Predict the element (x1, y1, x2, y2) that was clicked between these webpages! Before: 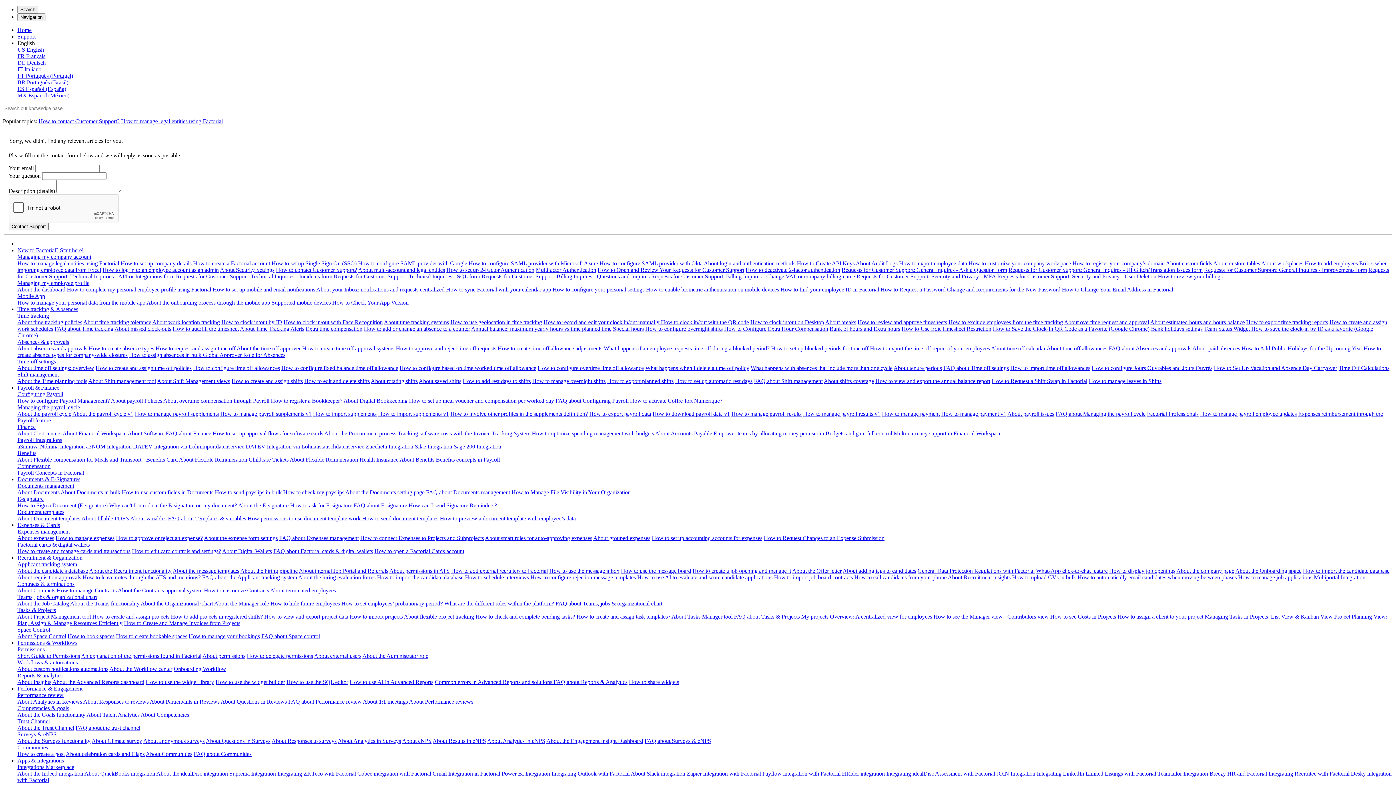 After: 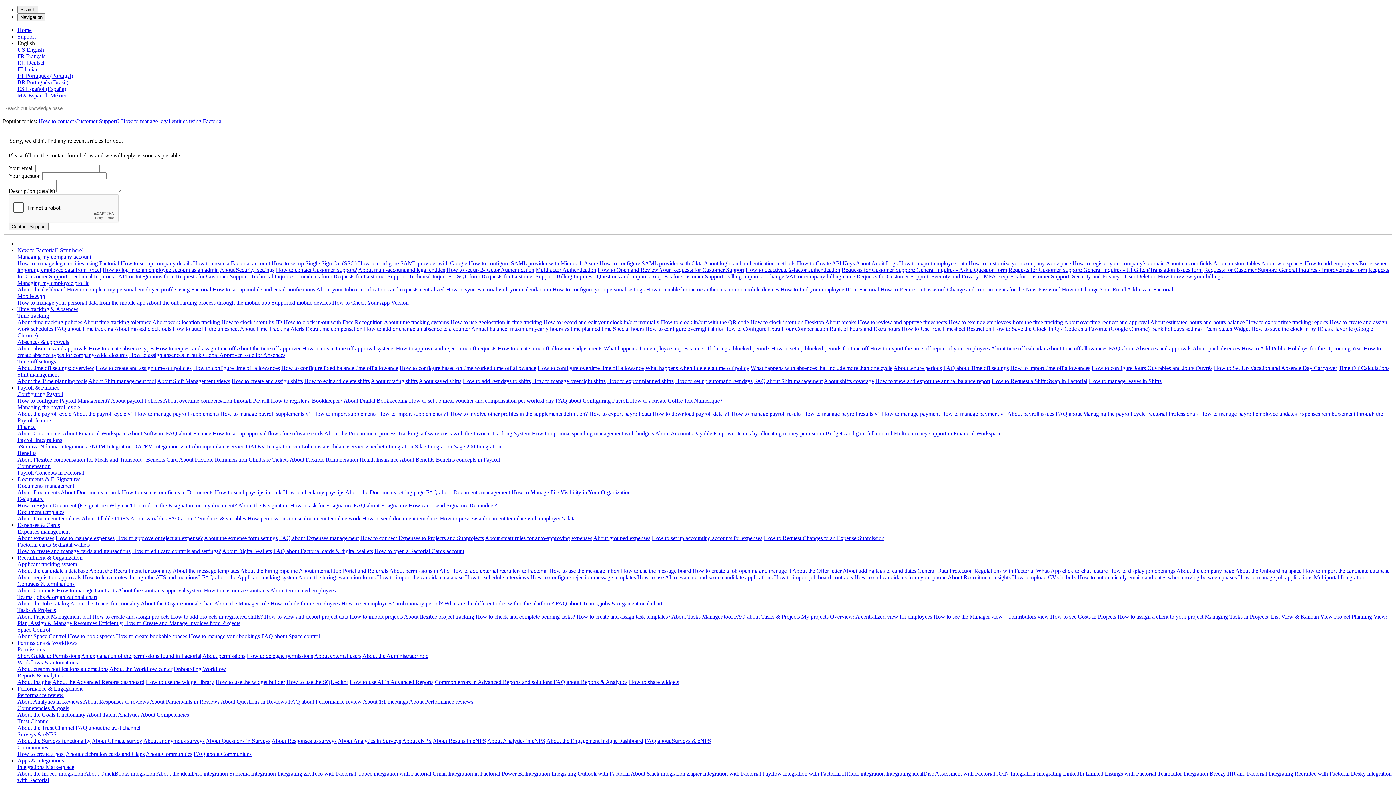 Action: bbox: (276, 266, 357, 272) label: How to contact Customer Support?